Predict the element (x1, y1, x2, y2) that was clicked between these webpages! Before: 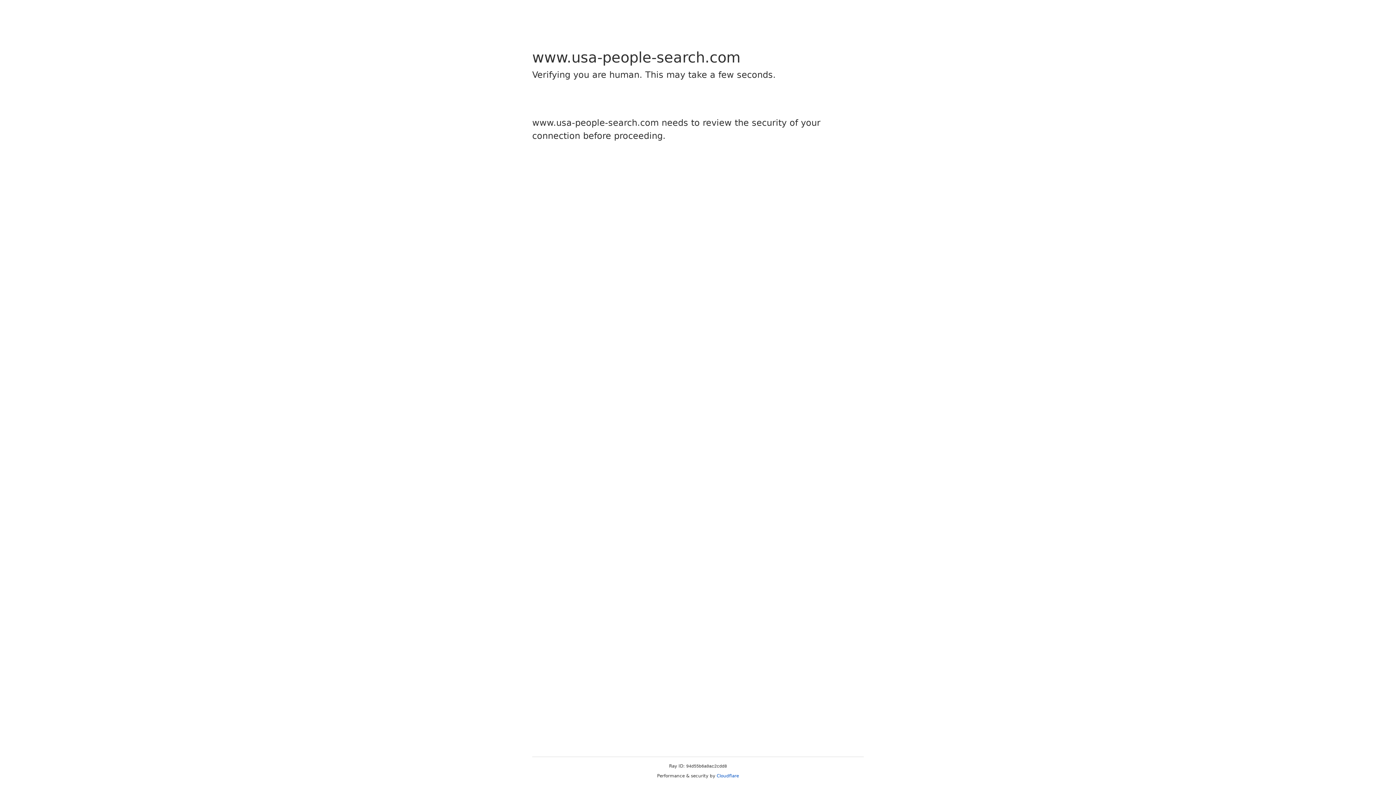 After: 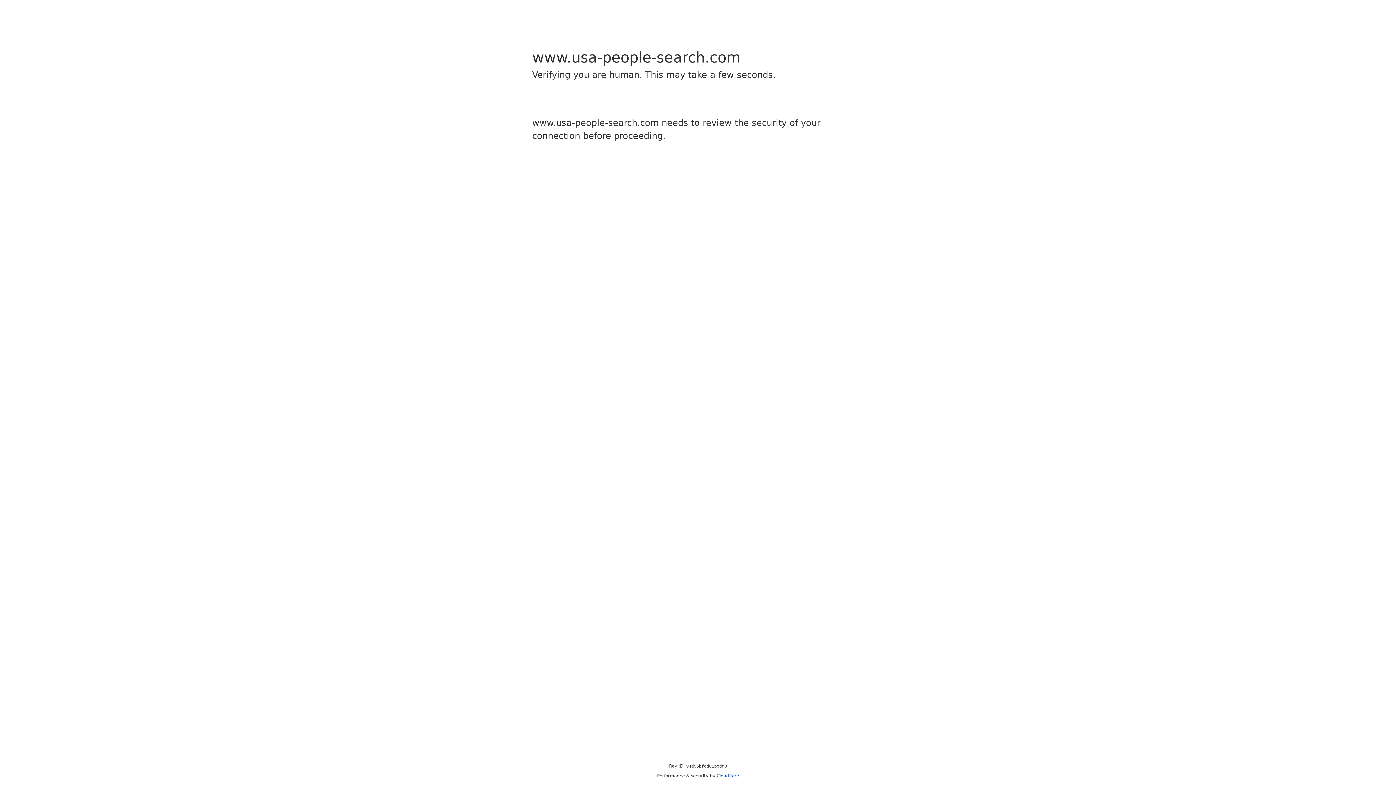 Action: label: Cloudflare bbox: (716, 773, 739, 778)